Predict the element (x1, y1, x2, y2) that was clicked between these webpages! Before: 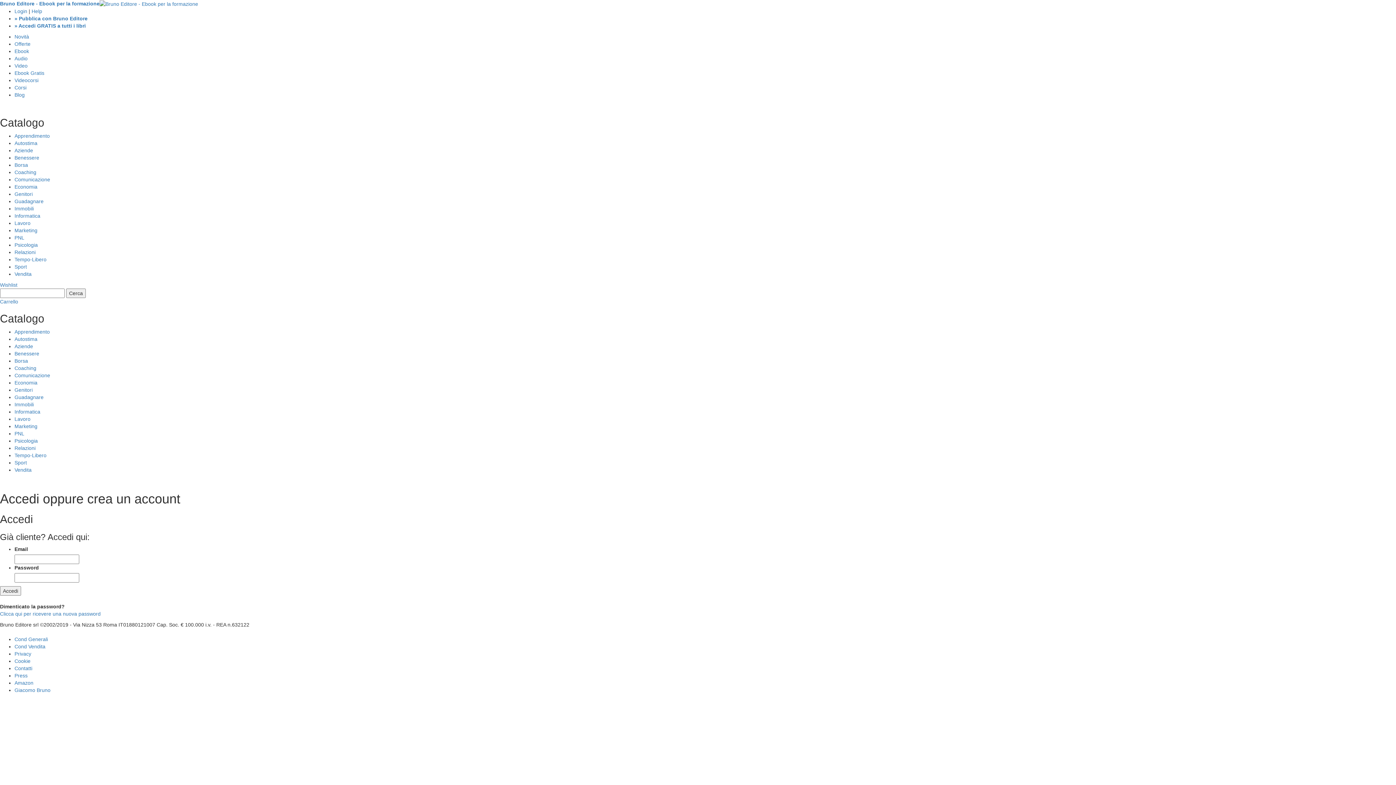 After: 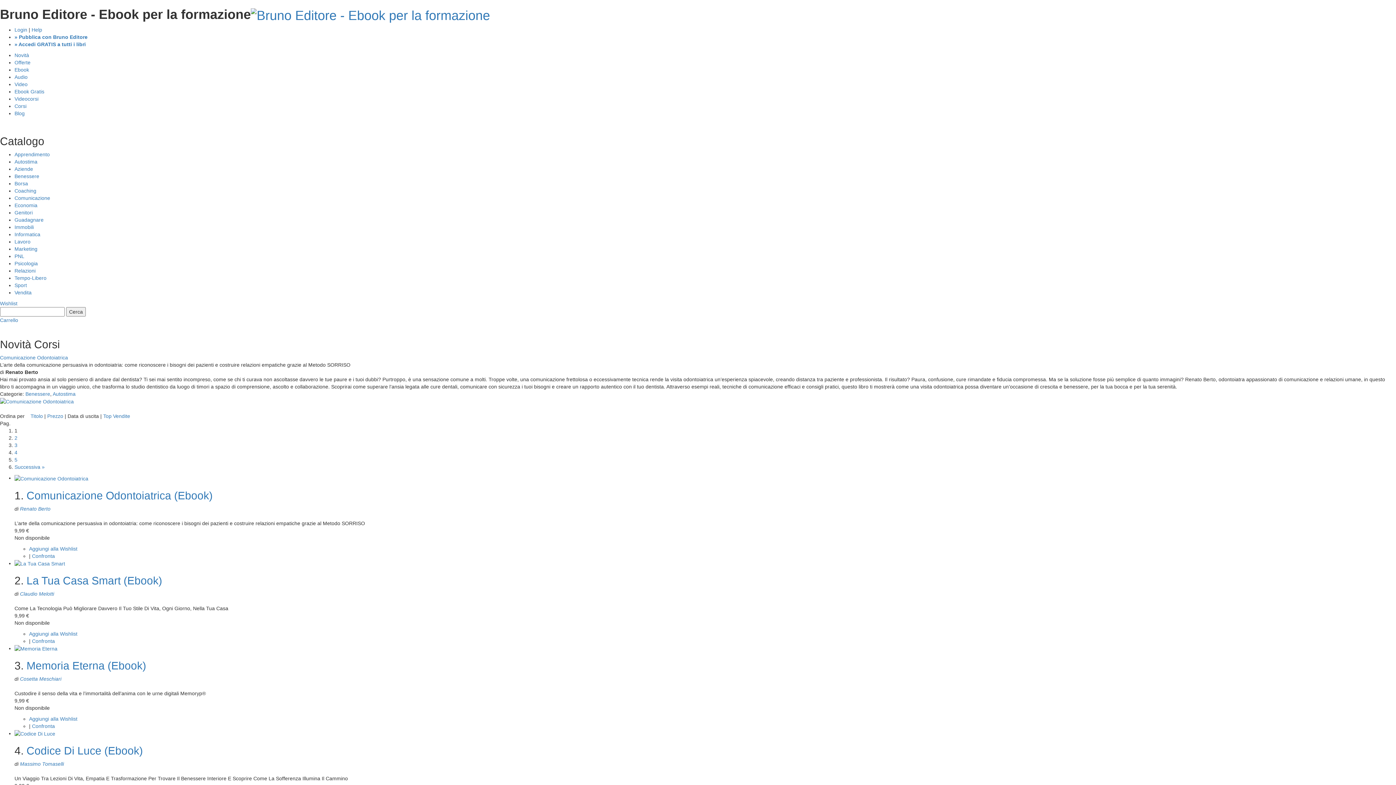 Action: label: Bruno Editore - Ebook per la formazione bbox: (0, 0, 198, 6)